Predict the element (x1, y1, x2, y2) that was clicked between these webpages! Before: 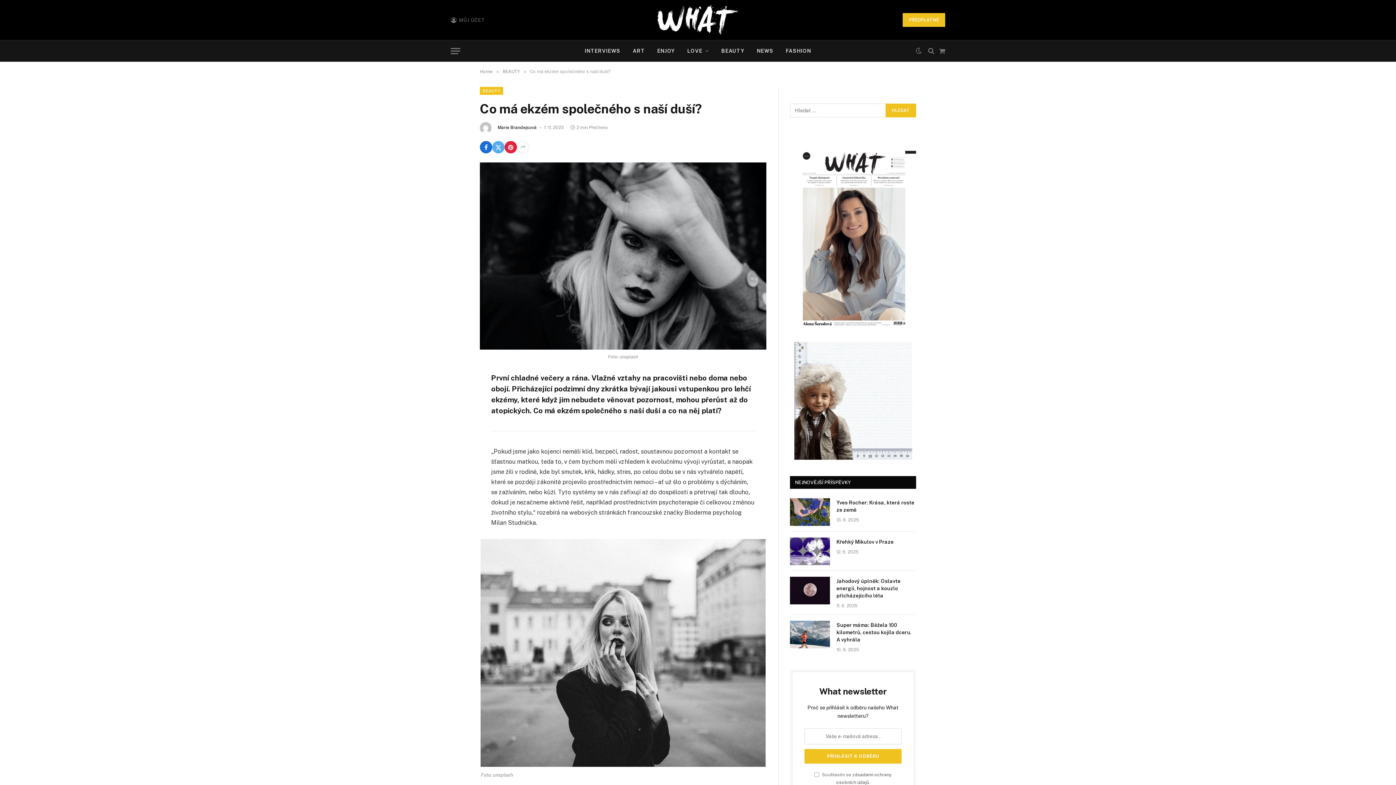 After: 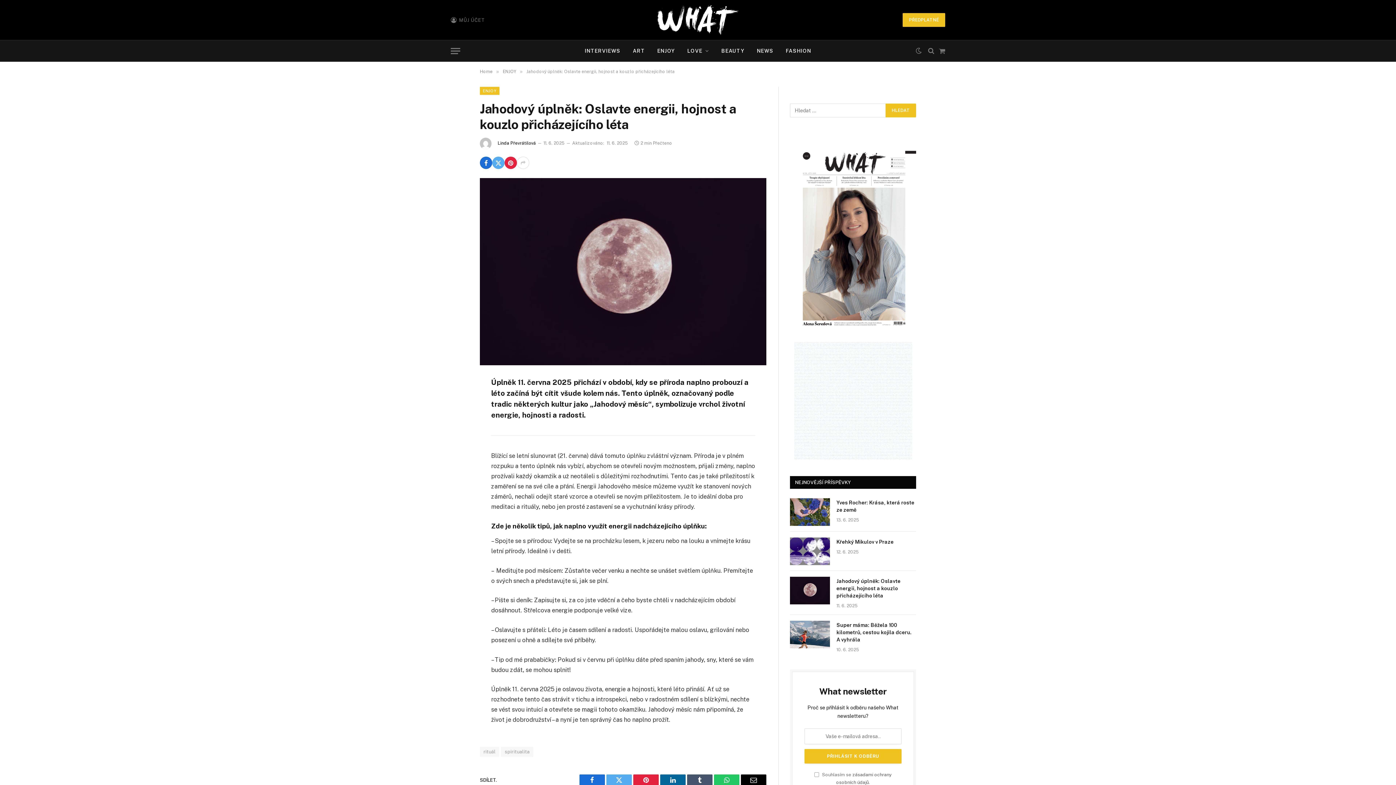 Action: label: Jahodový úplněk: Oslavte energii, hojnost a kouzlo přicházejícího léta bbox: (836, 577, 916, 599)